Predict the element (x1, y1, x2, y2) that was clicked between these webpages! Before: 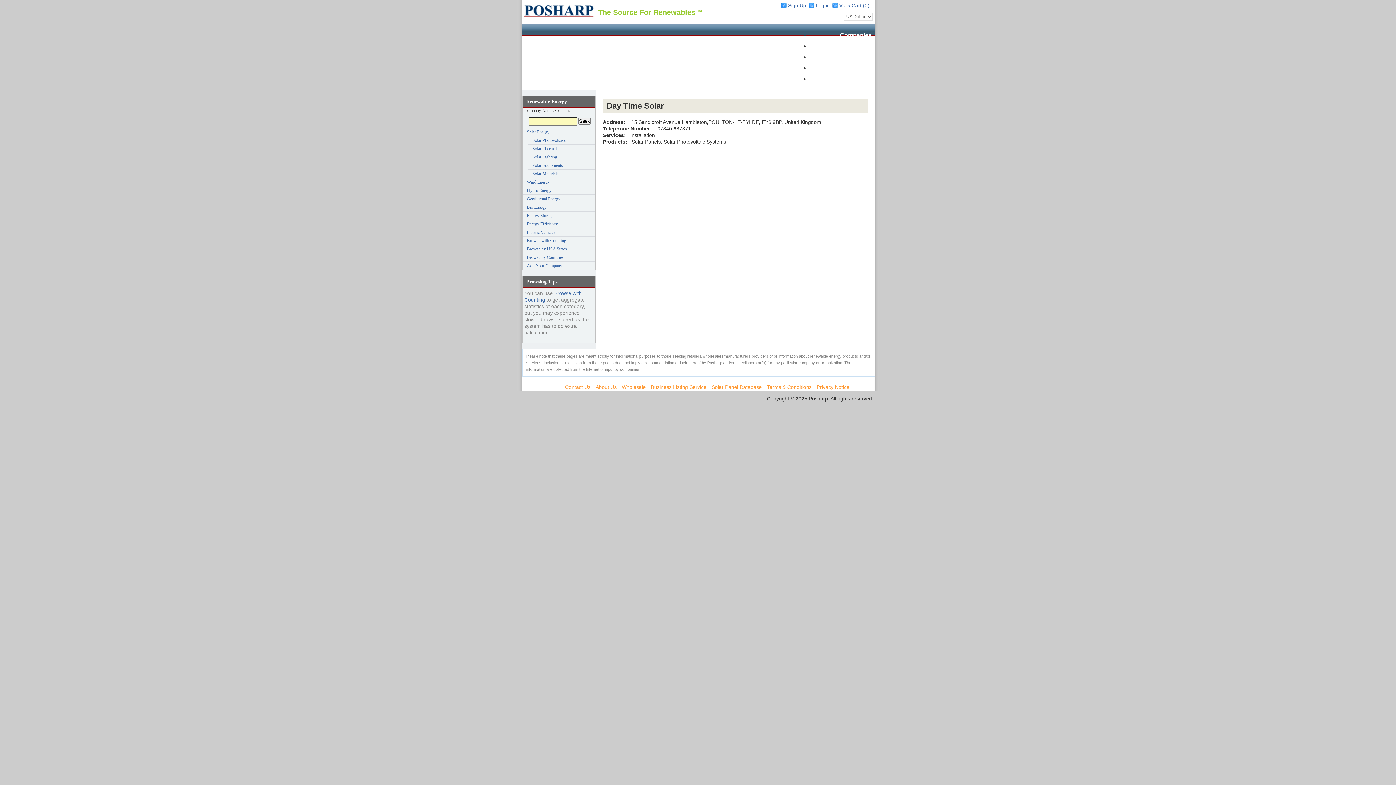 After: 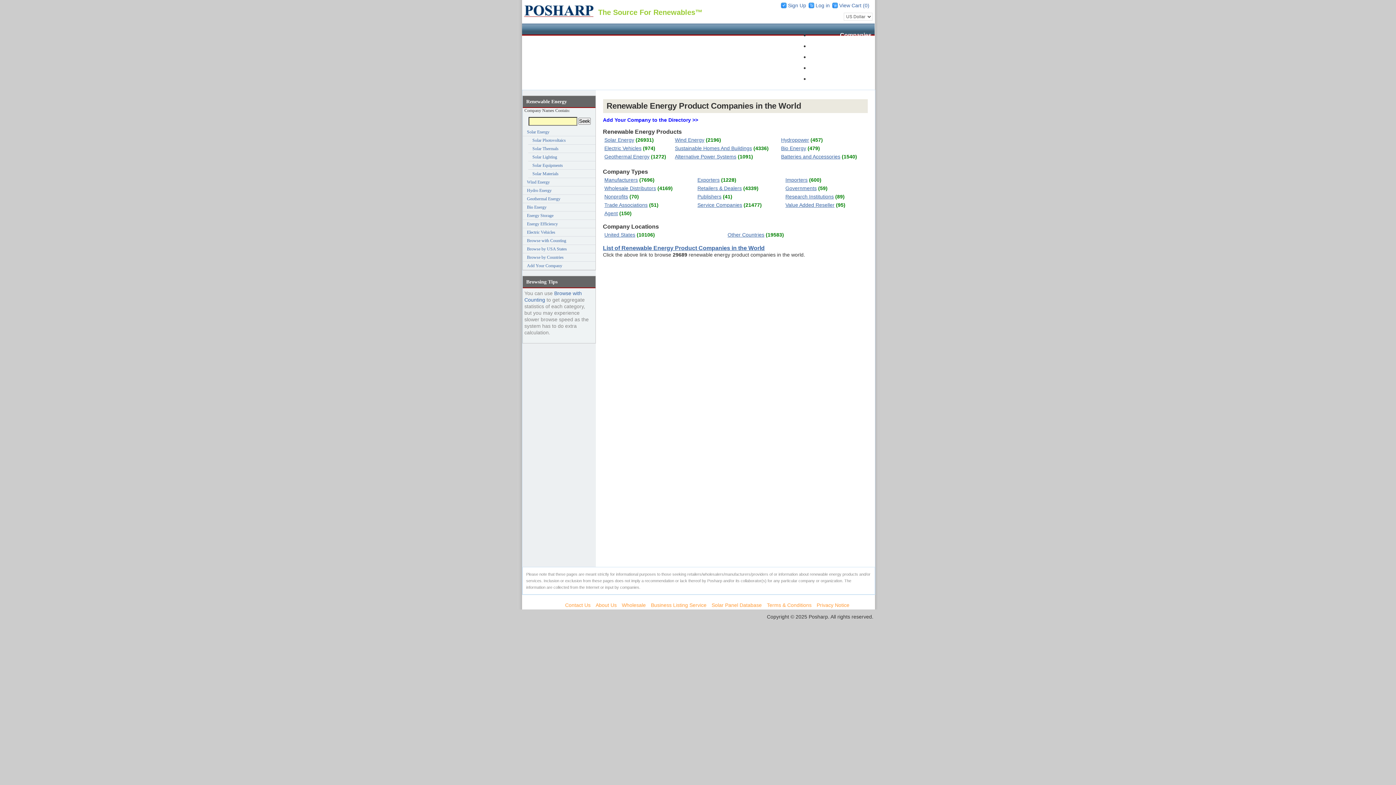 Action: label: Browse with Counting bbox: (522, 236, 595, 245)